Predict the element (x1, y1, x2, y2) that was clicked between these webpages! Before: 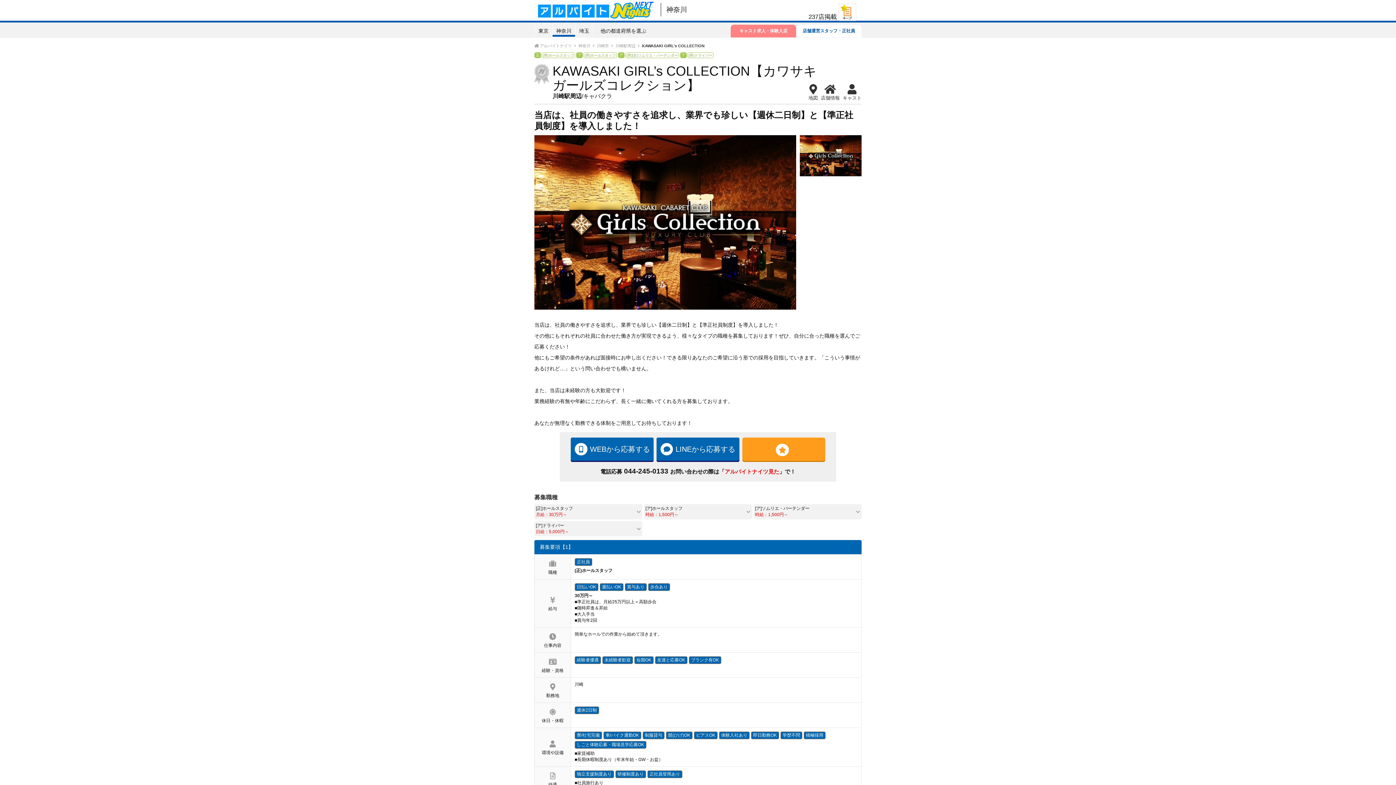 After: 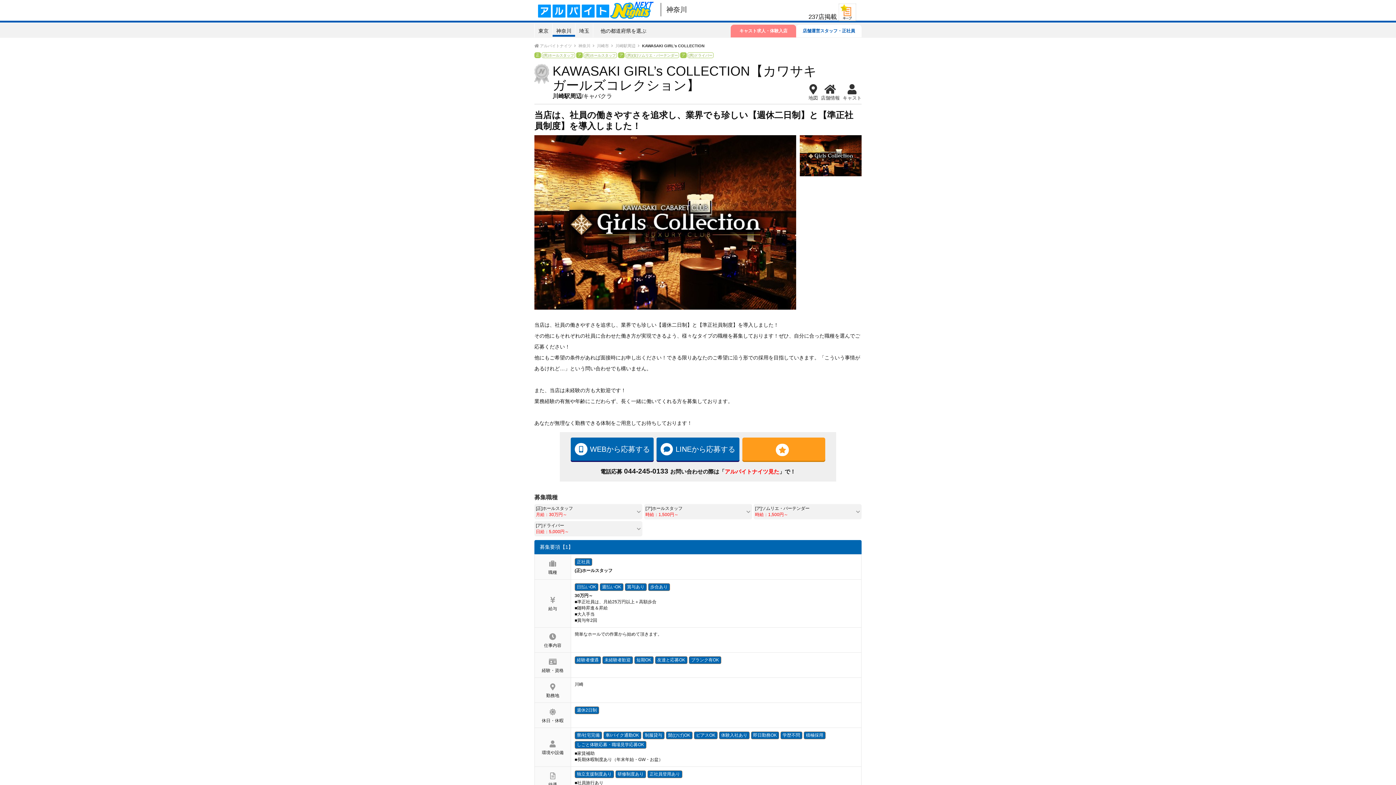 Action: label: 地図 bbox: (808, 89, 818, 101)